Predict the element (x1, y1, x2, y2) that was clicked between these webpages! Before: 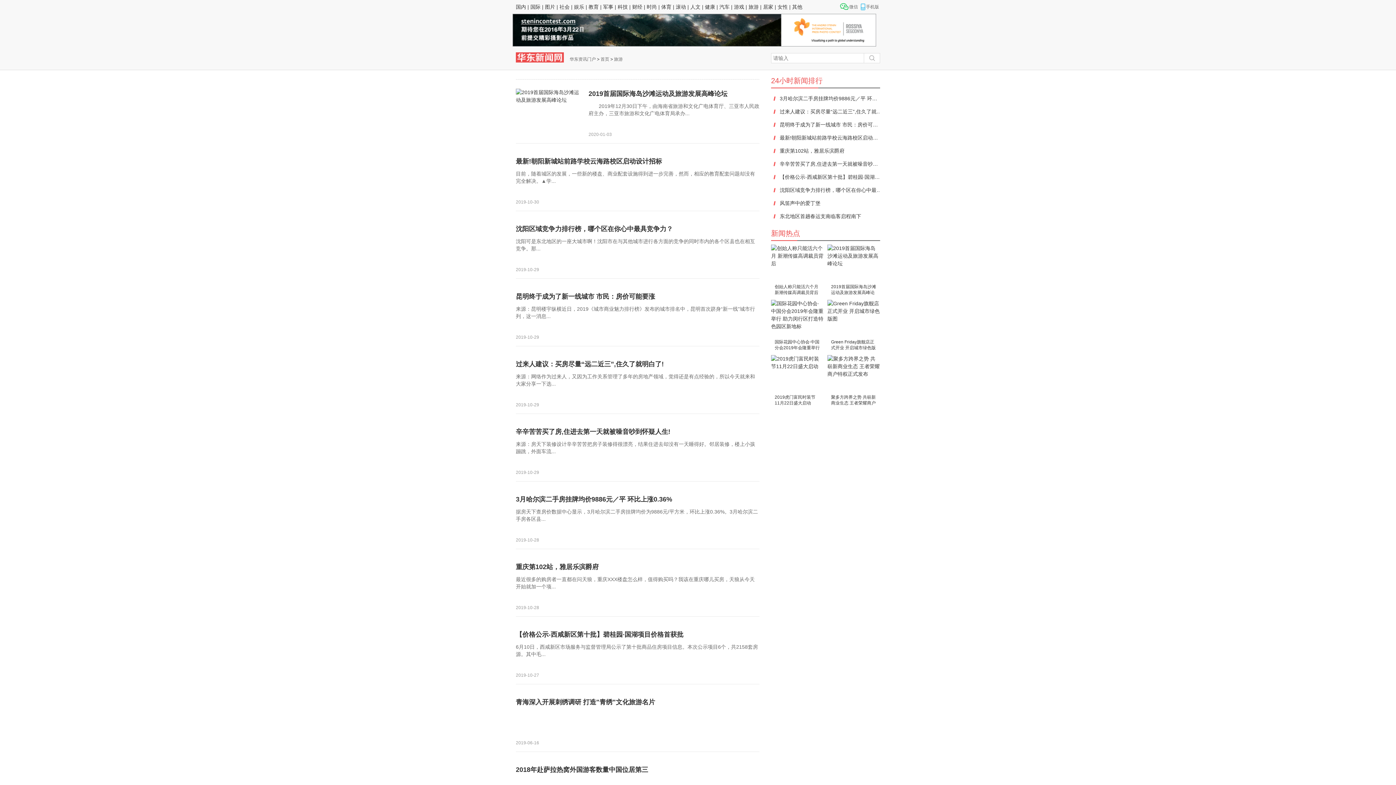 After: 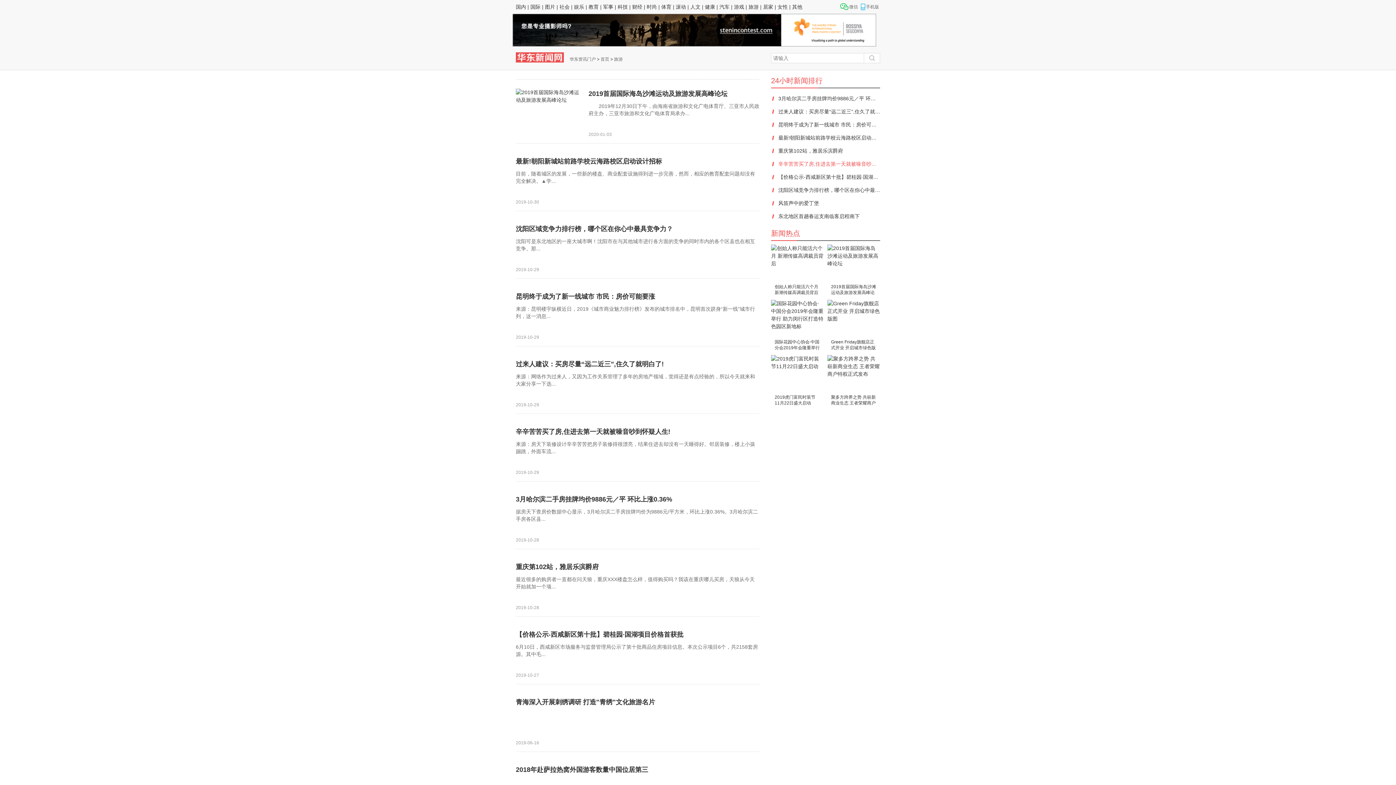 Action: label: 辛辛苦苦买了房,住进去第一天就被噪音吵到怀疑人生! bbox: (780, 157, 881, 170)